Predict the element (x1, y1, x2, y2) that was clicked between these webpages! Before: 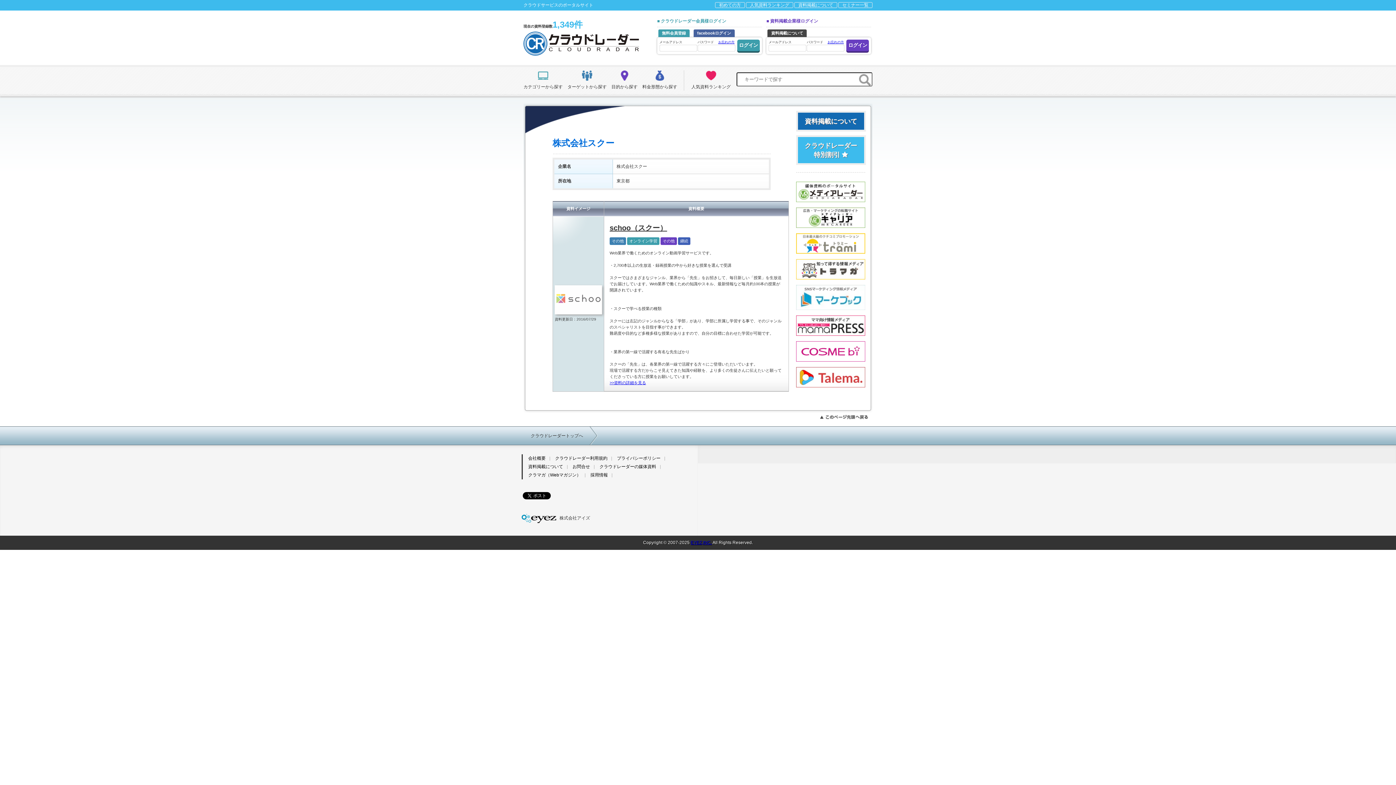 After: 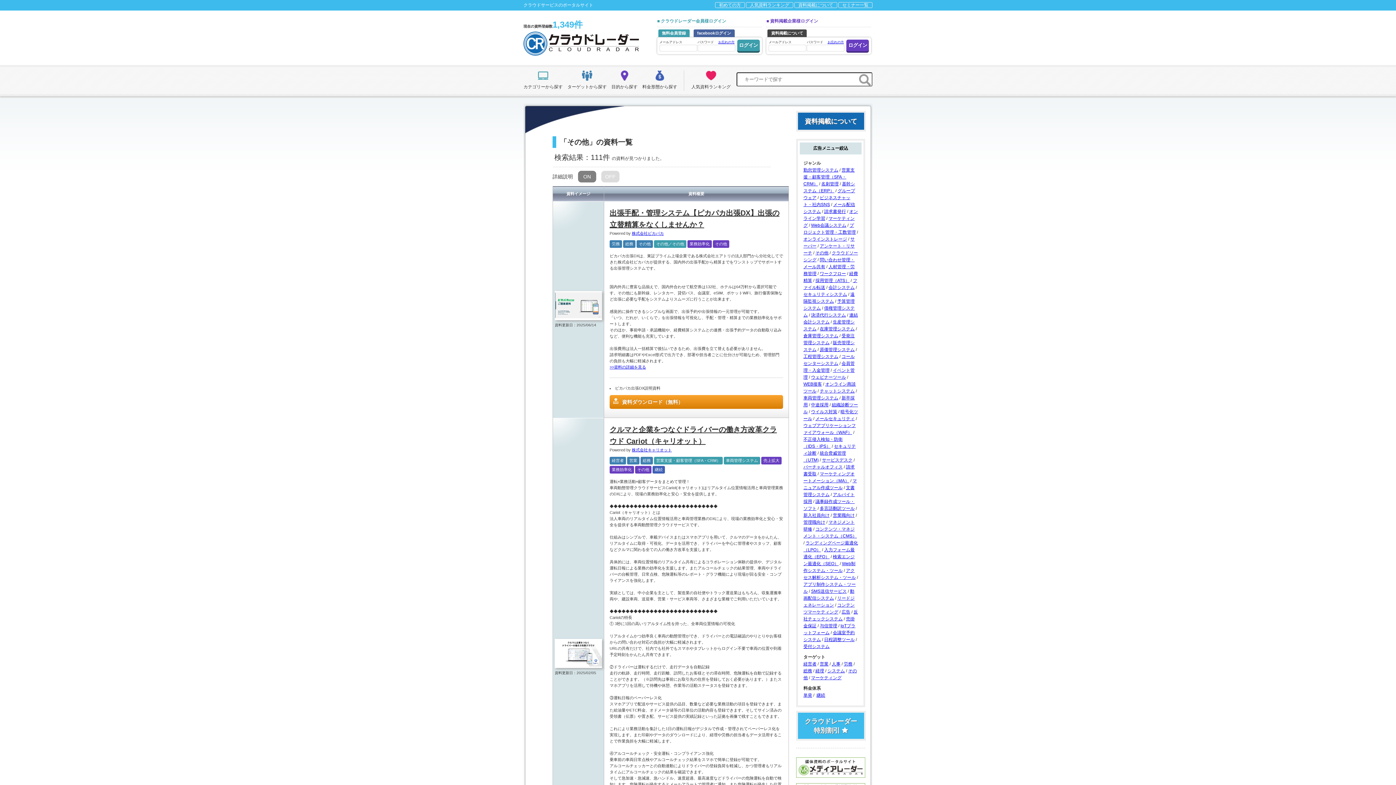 Action: bbox: (660, 237, 677, 244) label: その他